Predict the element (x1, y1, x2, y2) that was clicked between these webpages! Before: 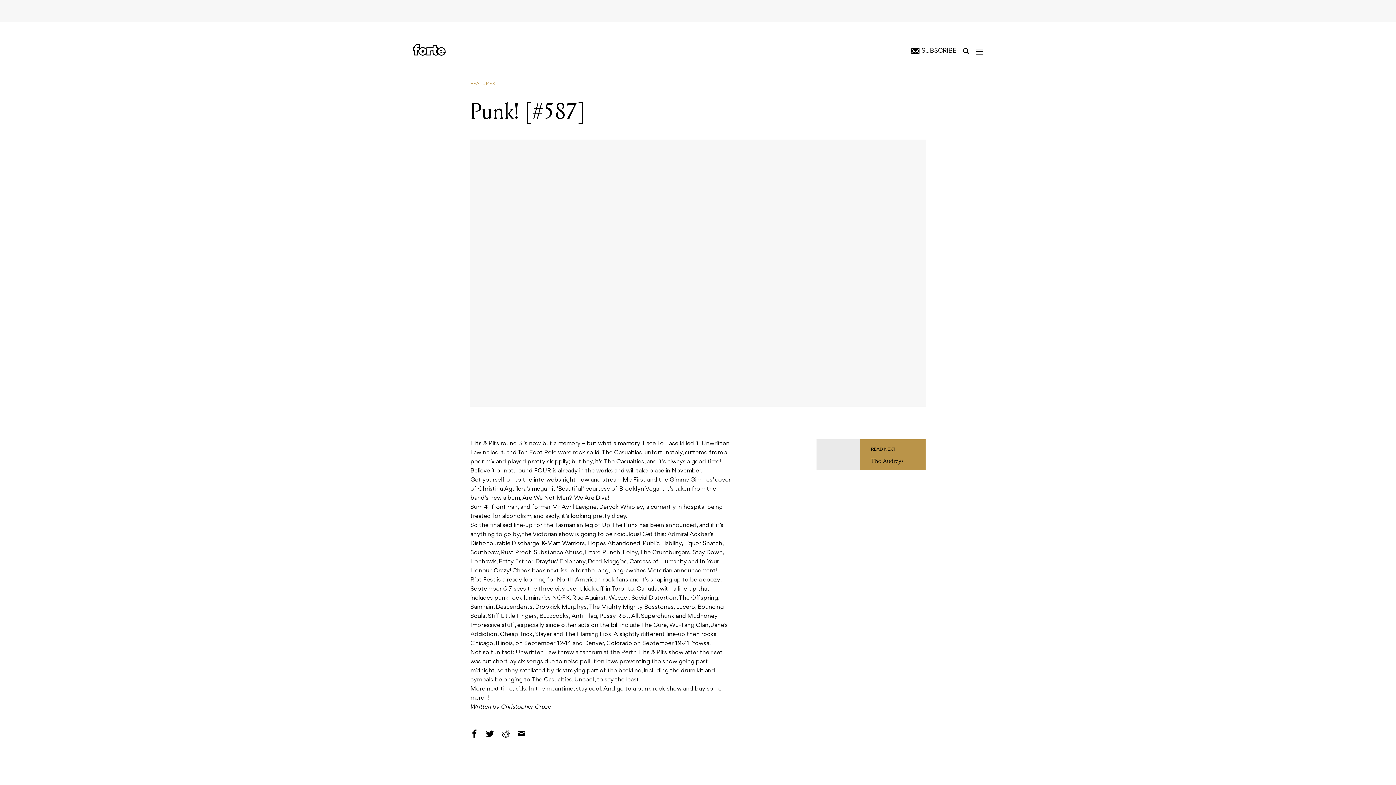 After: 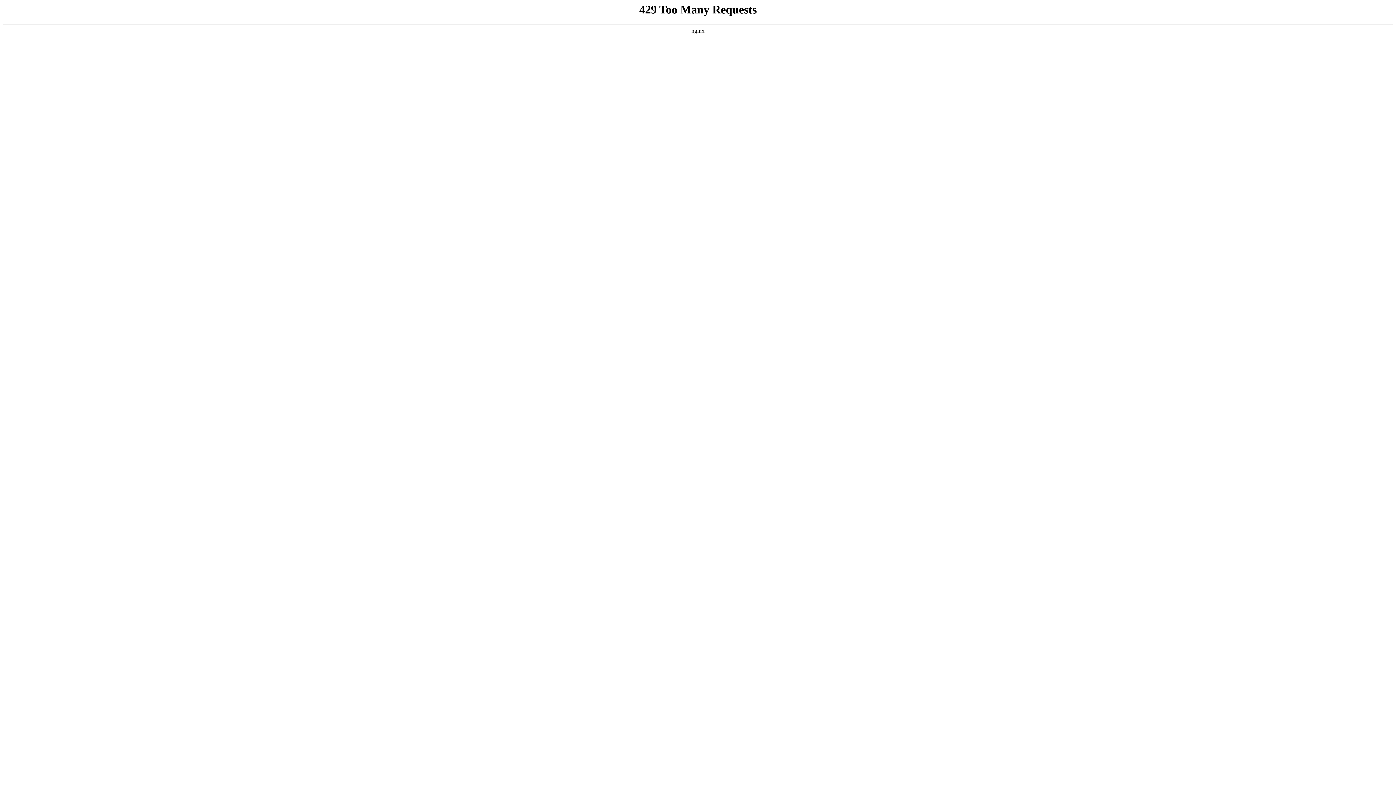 Action: label: READ NEXT
The Audreys bbox: (871, 445, 914, 465)